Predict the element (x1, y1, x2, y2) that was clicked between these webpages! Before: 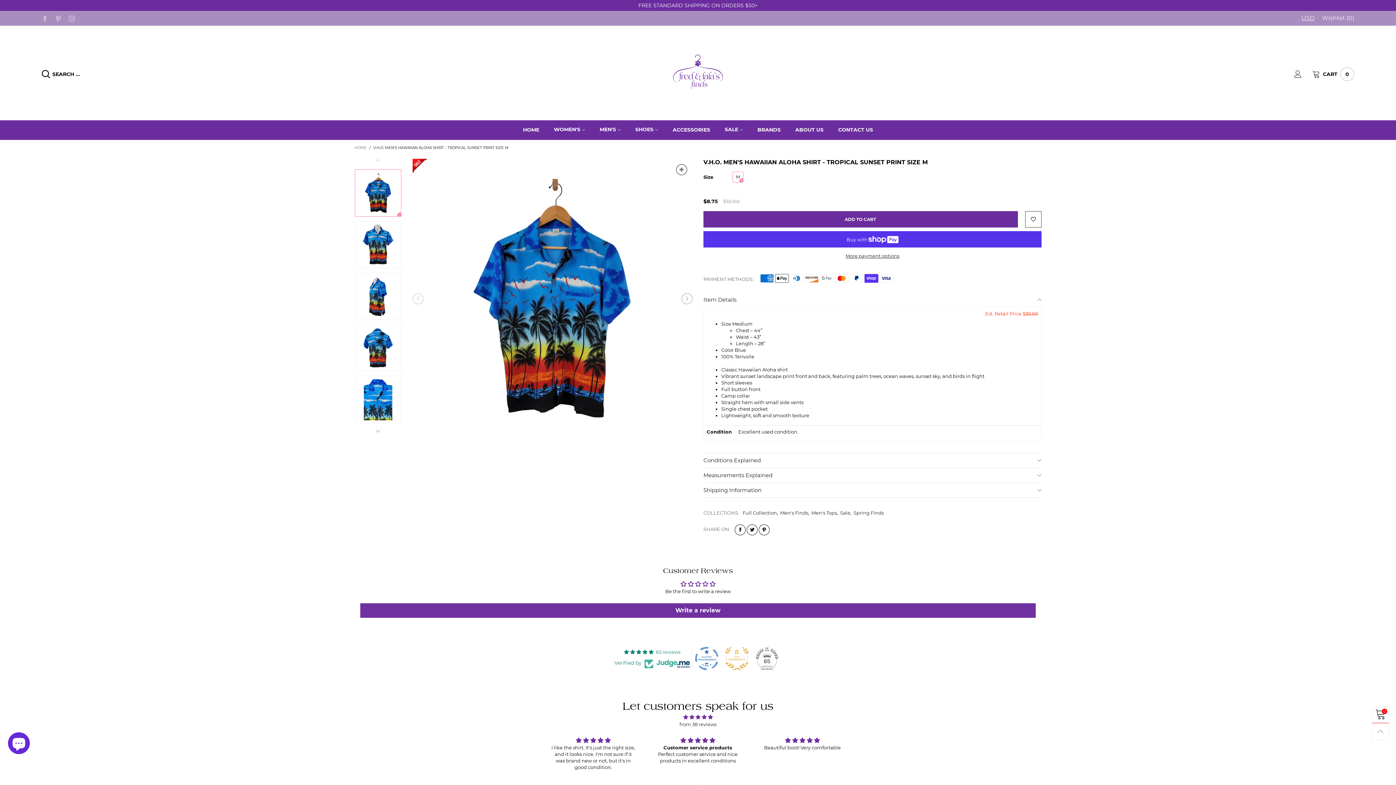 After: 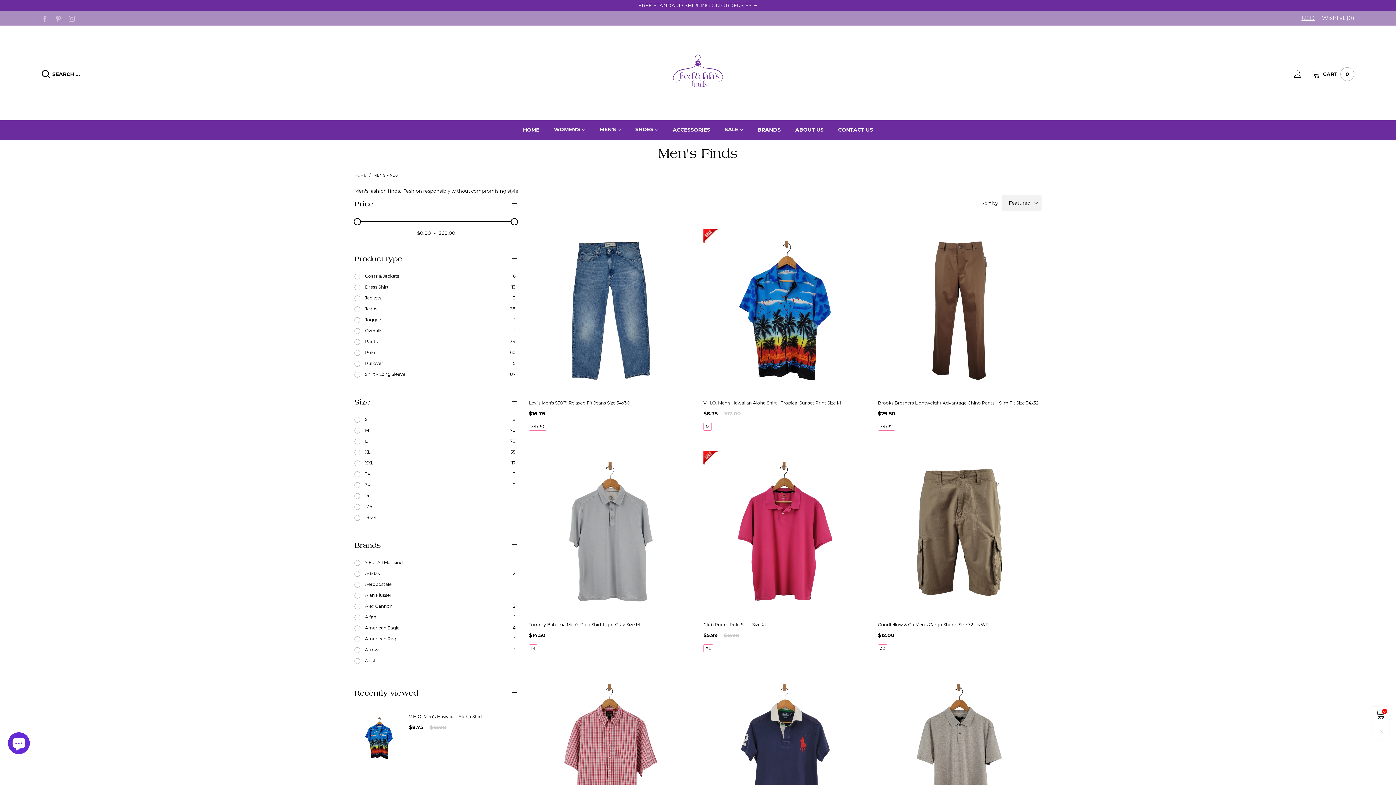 Action: bbox: (780, 509, 808, 517) label: Men's Finds